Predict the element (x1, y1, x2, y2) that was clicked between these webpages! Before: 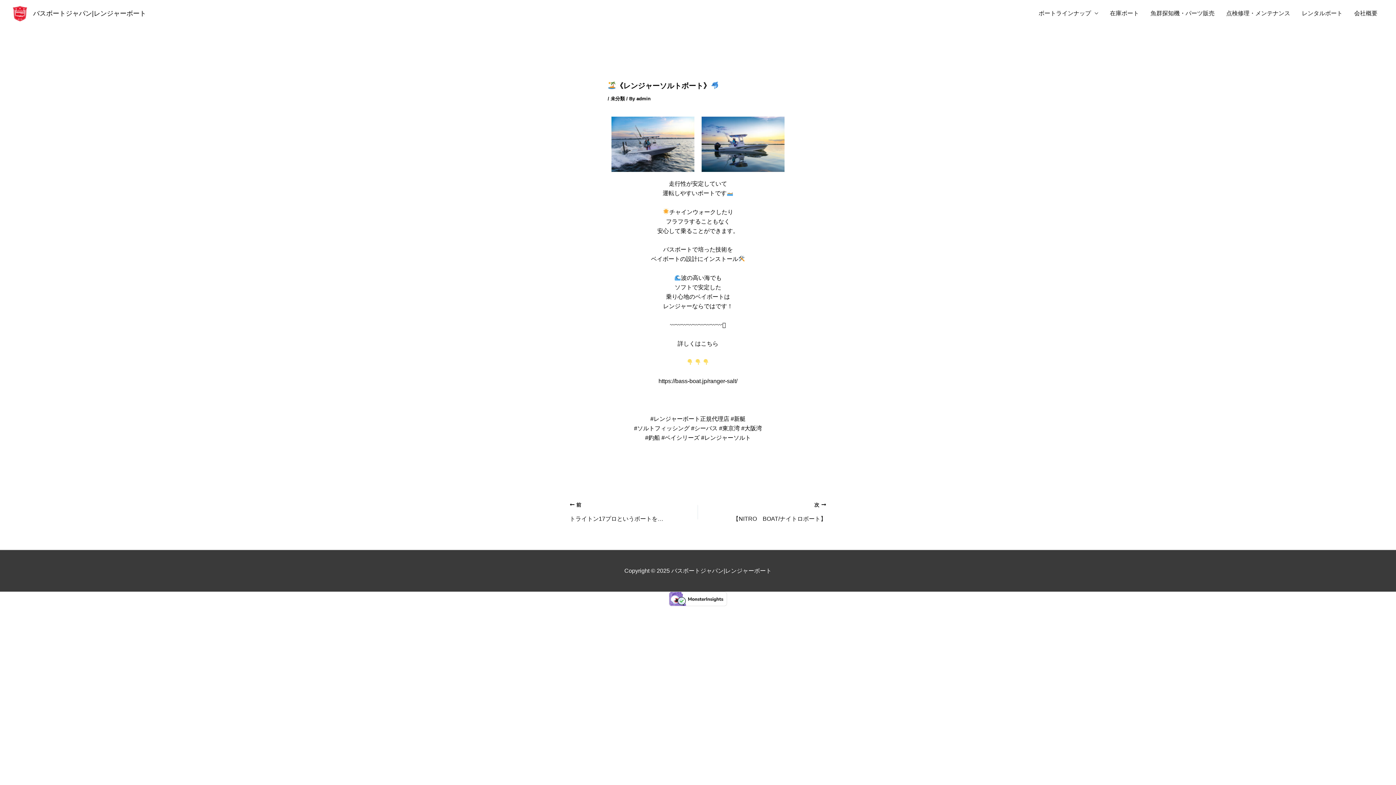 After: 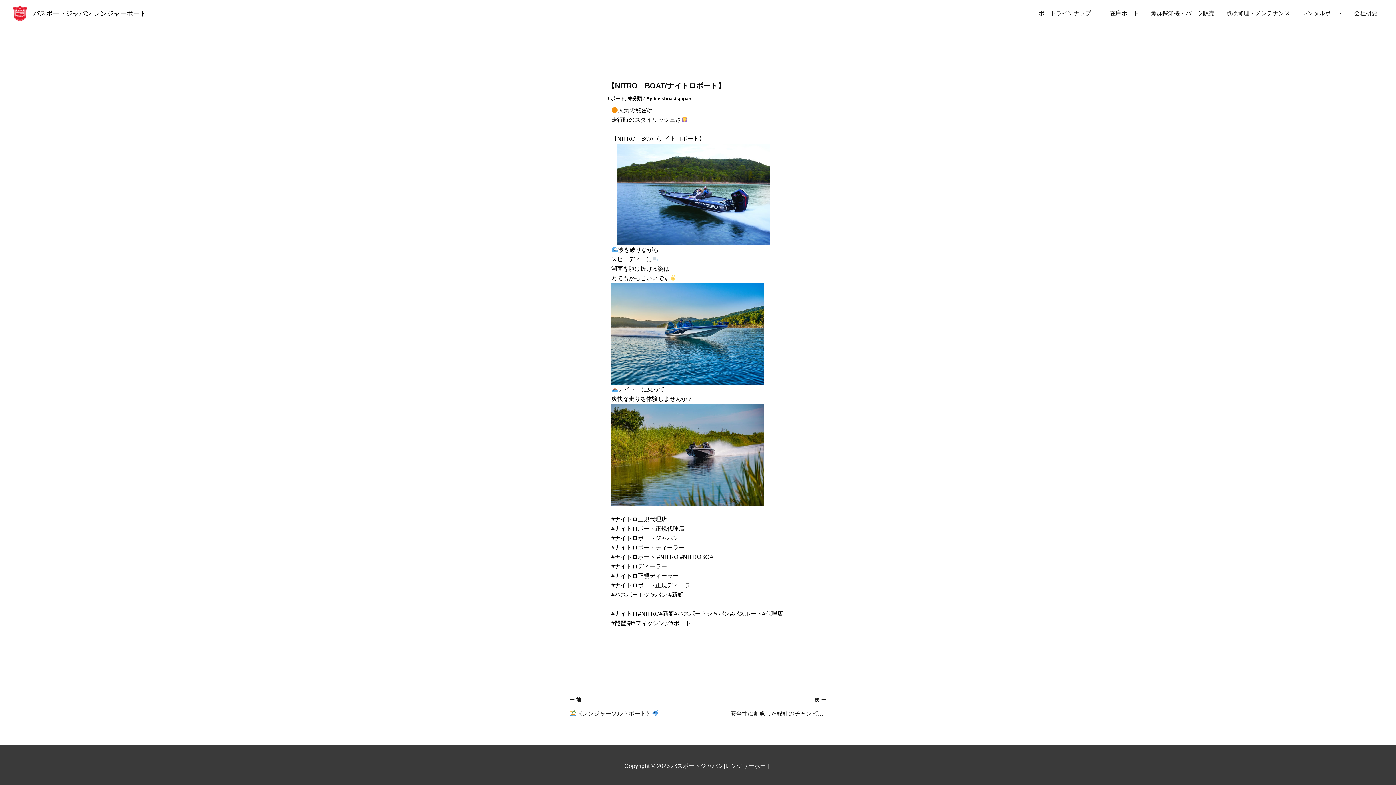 Action: label: 次 

【NITRO　BOAT/ナイトロボート】 bbox: (723, 499, 826, 512)